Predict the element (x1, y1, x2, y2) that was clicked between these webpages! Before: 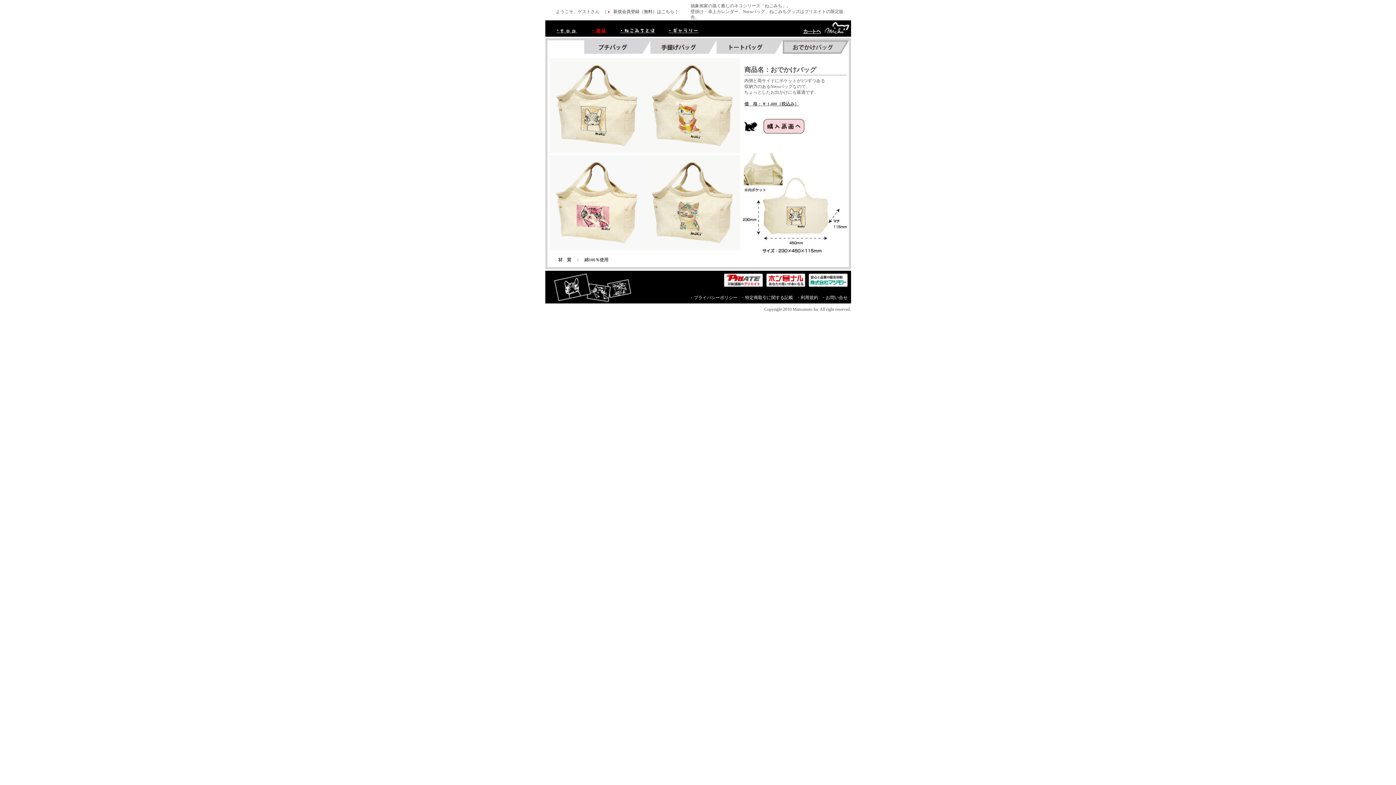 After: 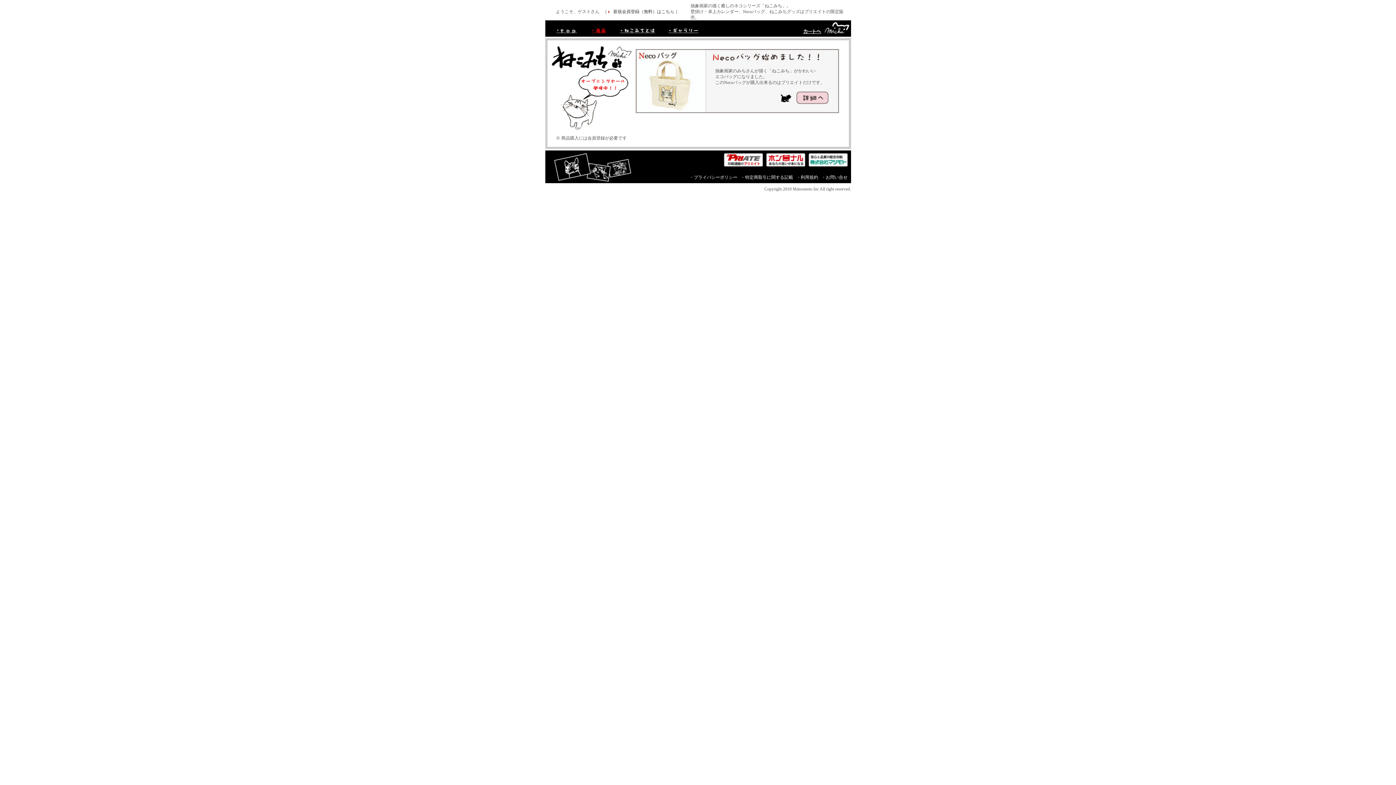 Action: bbox: (588, 32, 610, 37)